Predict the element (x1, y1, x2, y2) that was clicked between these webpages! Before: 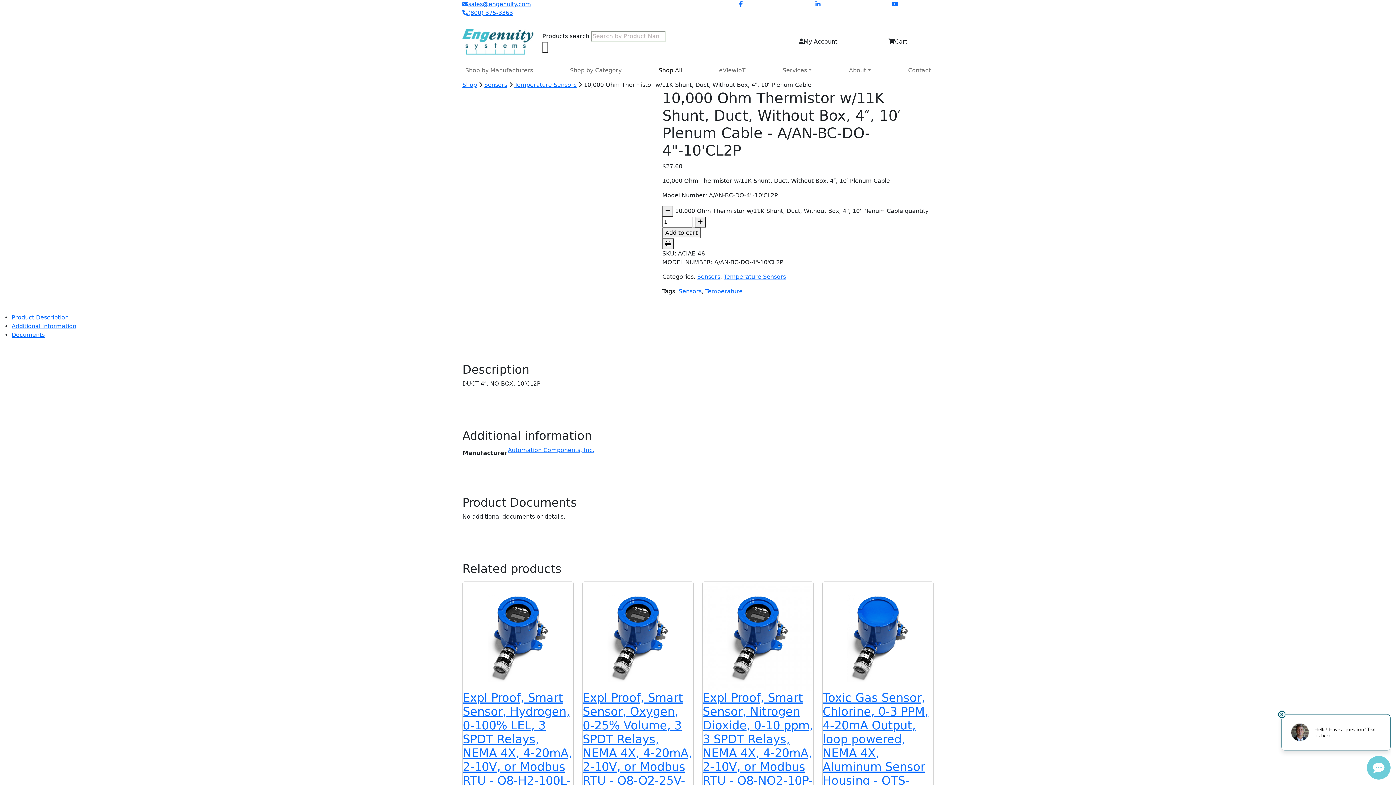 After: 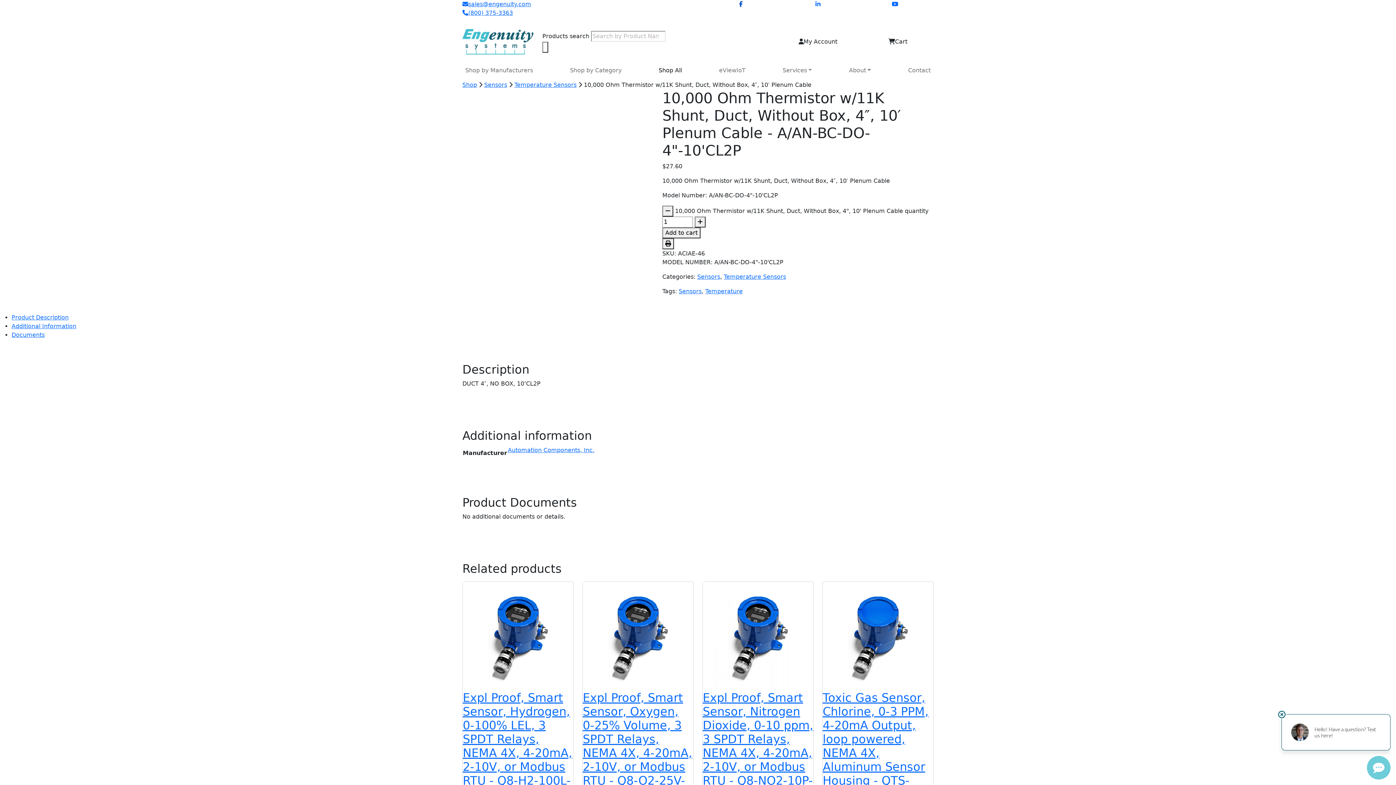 Action: bbox: (702, 0, 779, 8)